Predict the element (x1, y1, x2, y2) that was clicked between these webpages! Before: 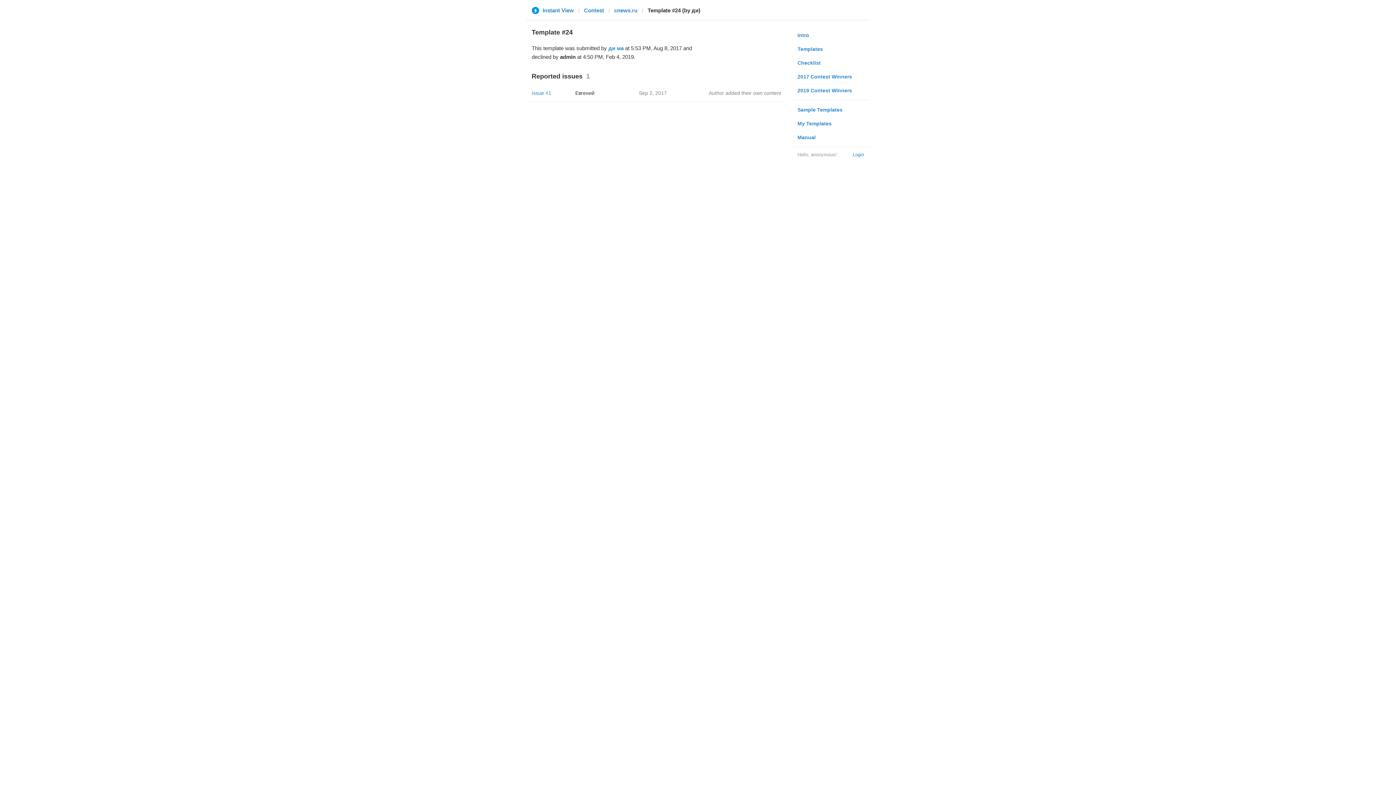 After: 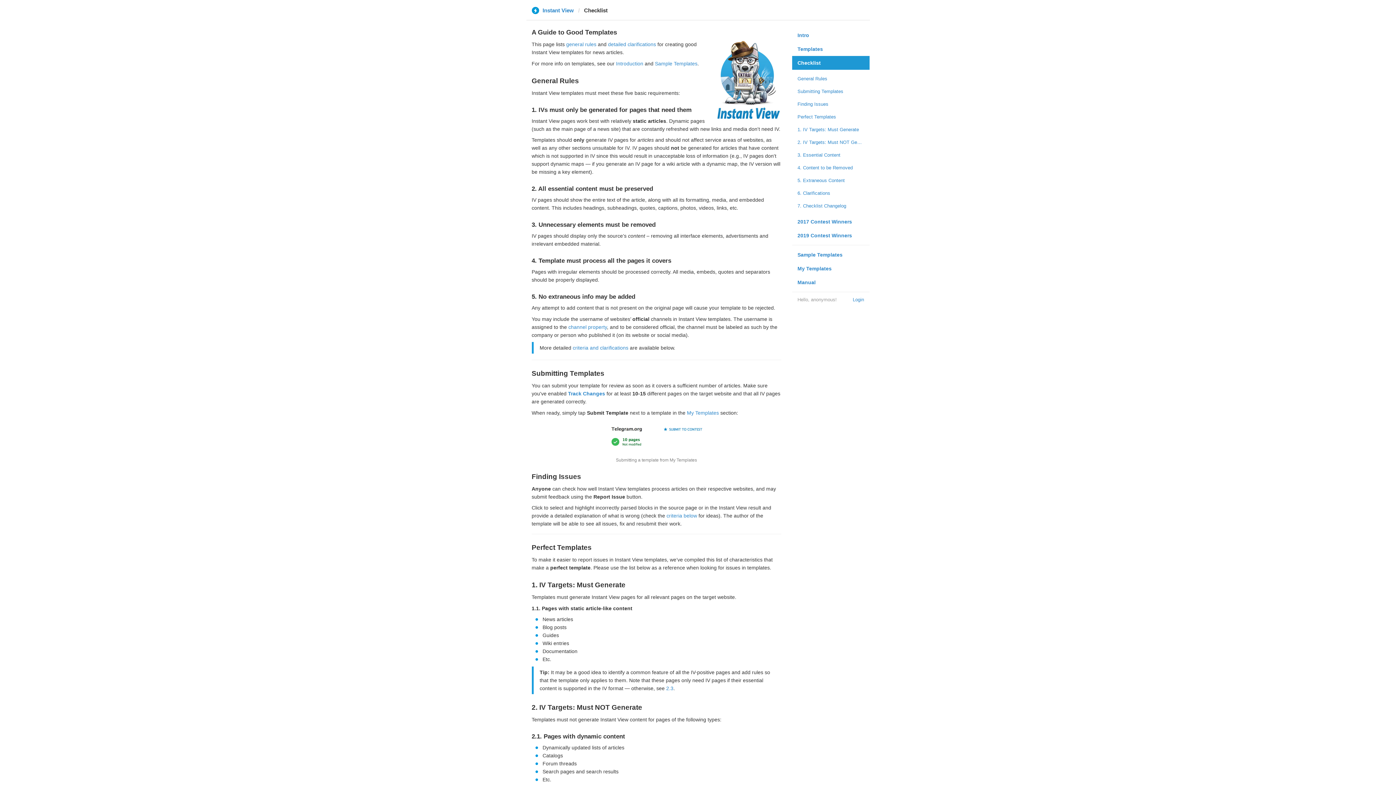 Action: label: Checklist bbox: (792, 56, 869, 69)